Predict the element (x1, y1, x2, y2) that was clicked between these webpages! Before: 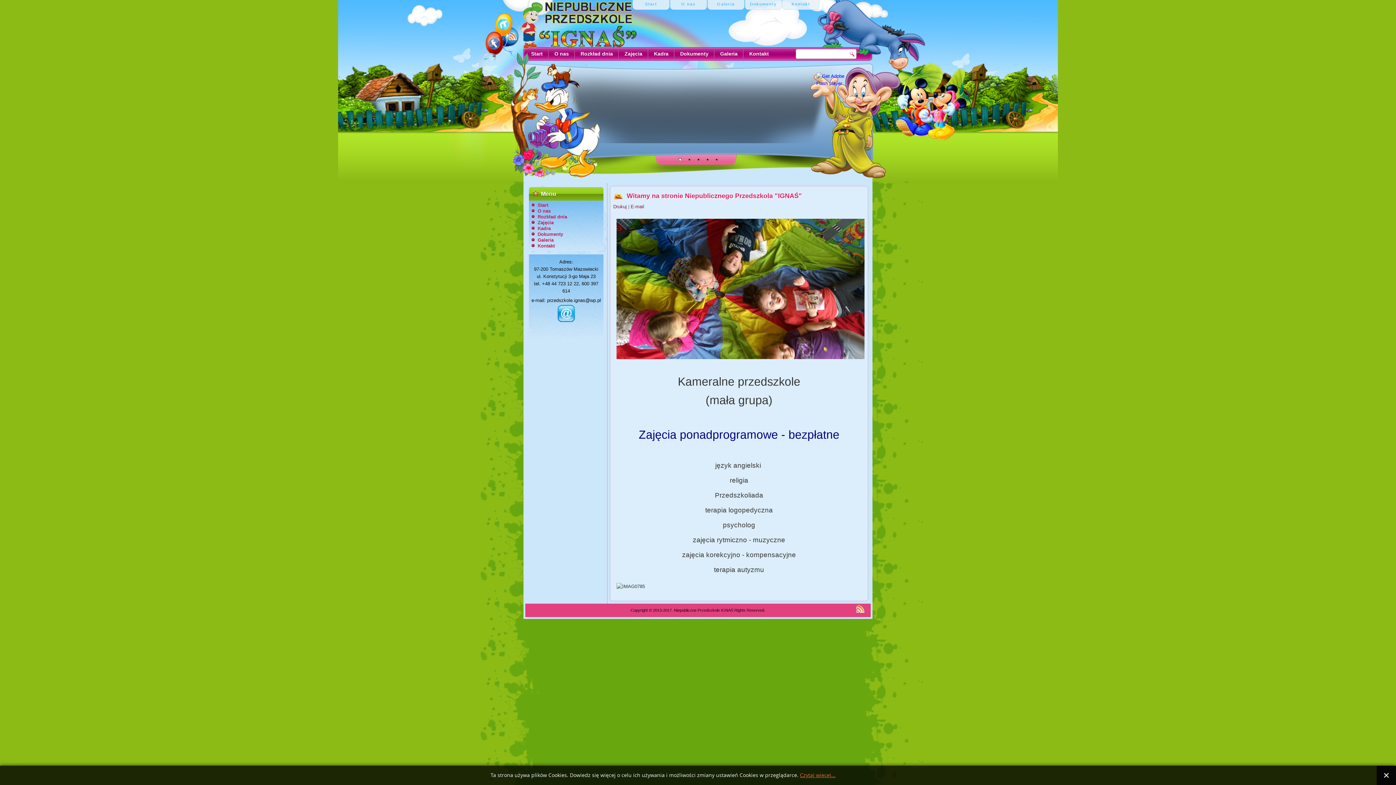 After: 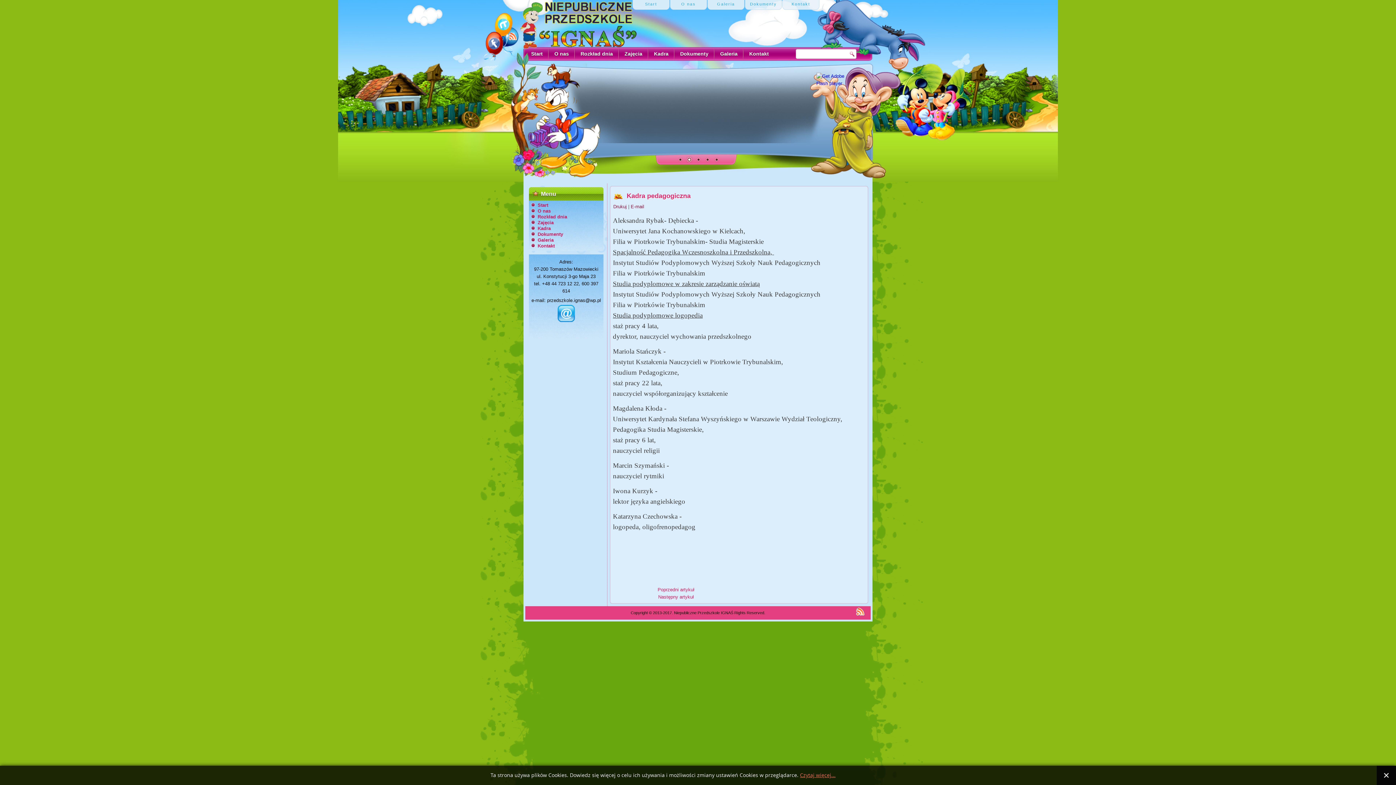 Action: bbox: (537, 225, 550, 231) label: Kadra